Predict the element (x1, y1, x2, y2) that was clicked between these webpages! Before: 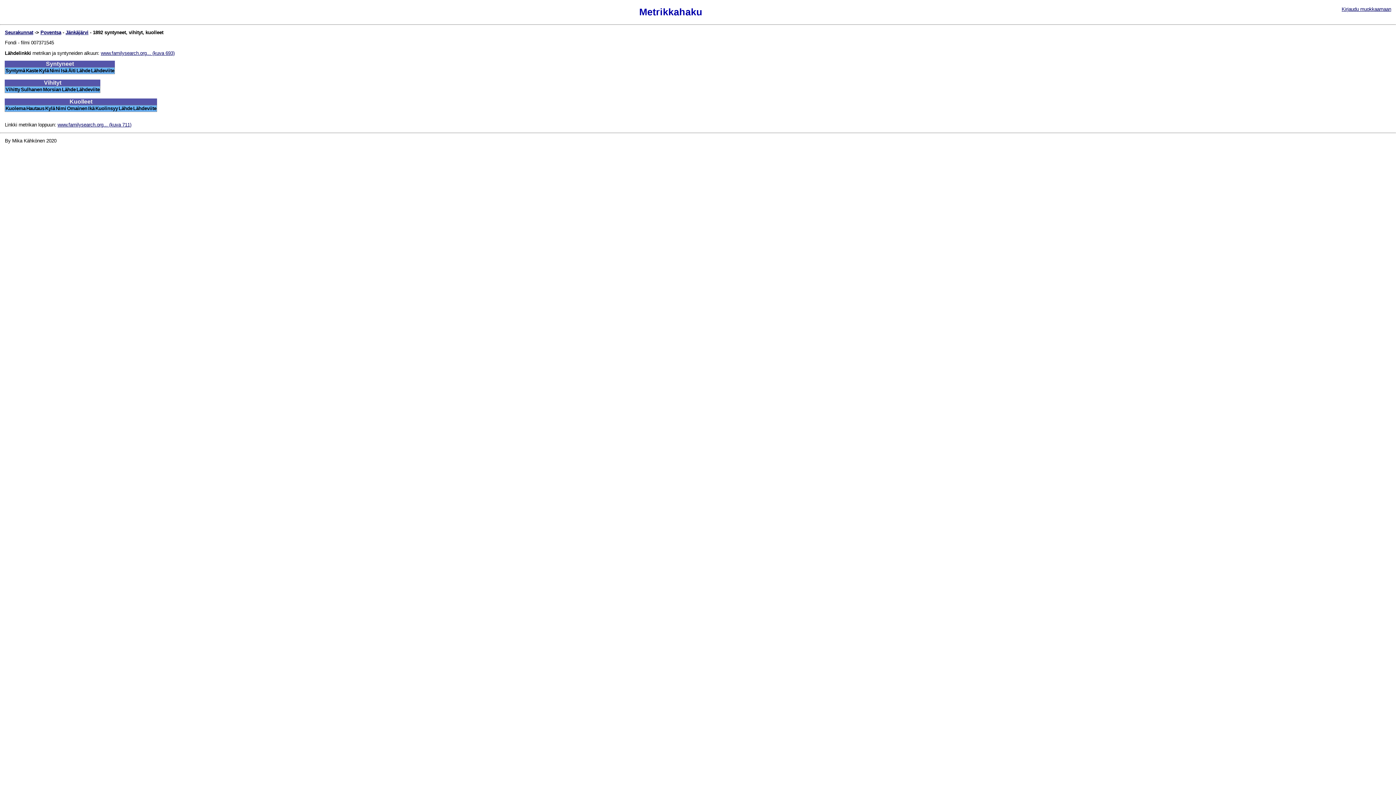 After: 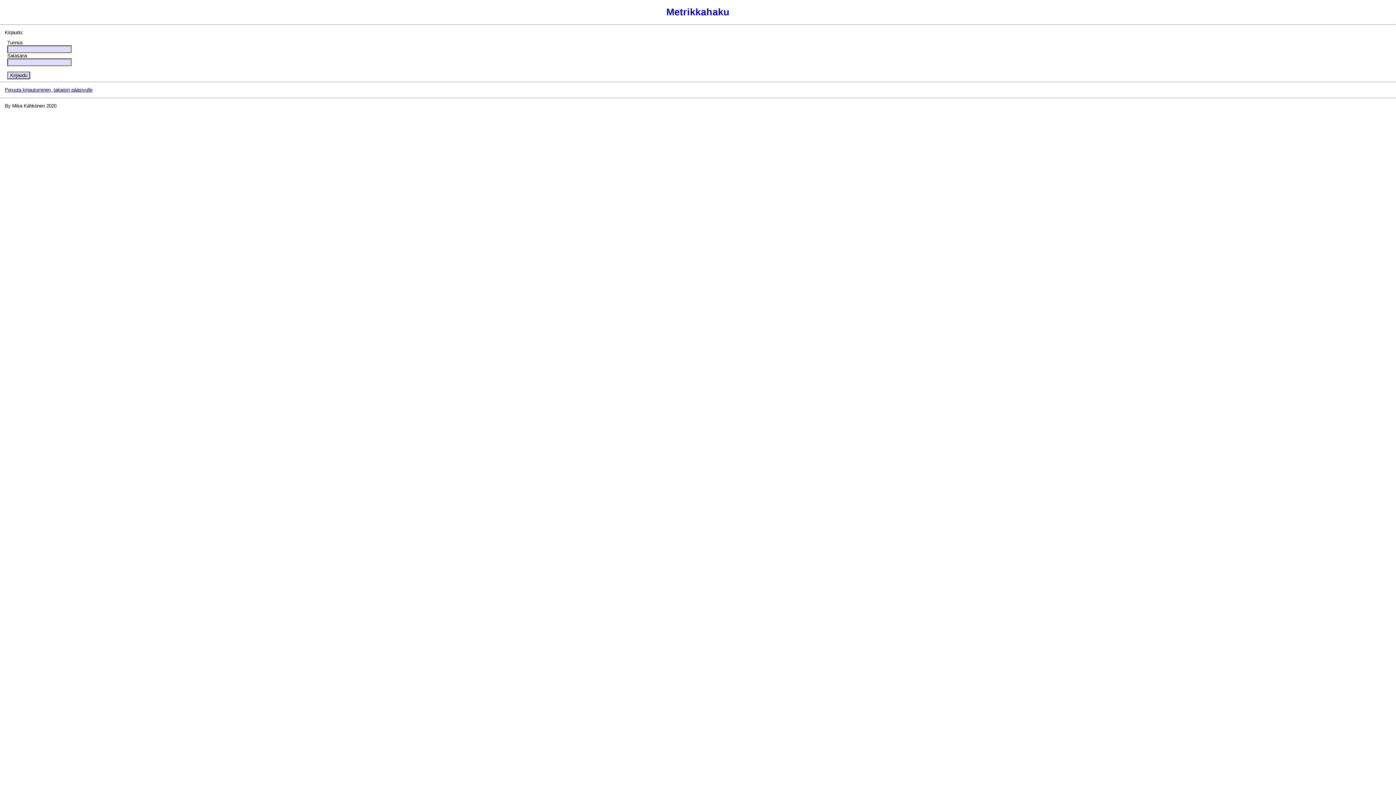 Action: bbox: (1342, 6, 1391, 11) label: Kirjaudu muokkaamaan